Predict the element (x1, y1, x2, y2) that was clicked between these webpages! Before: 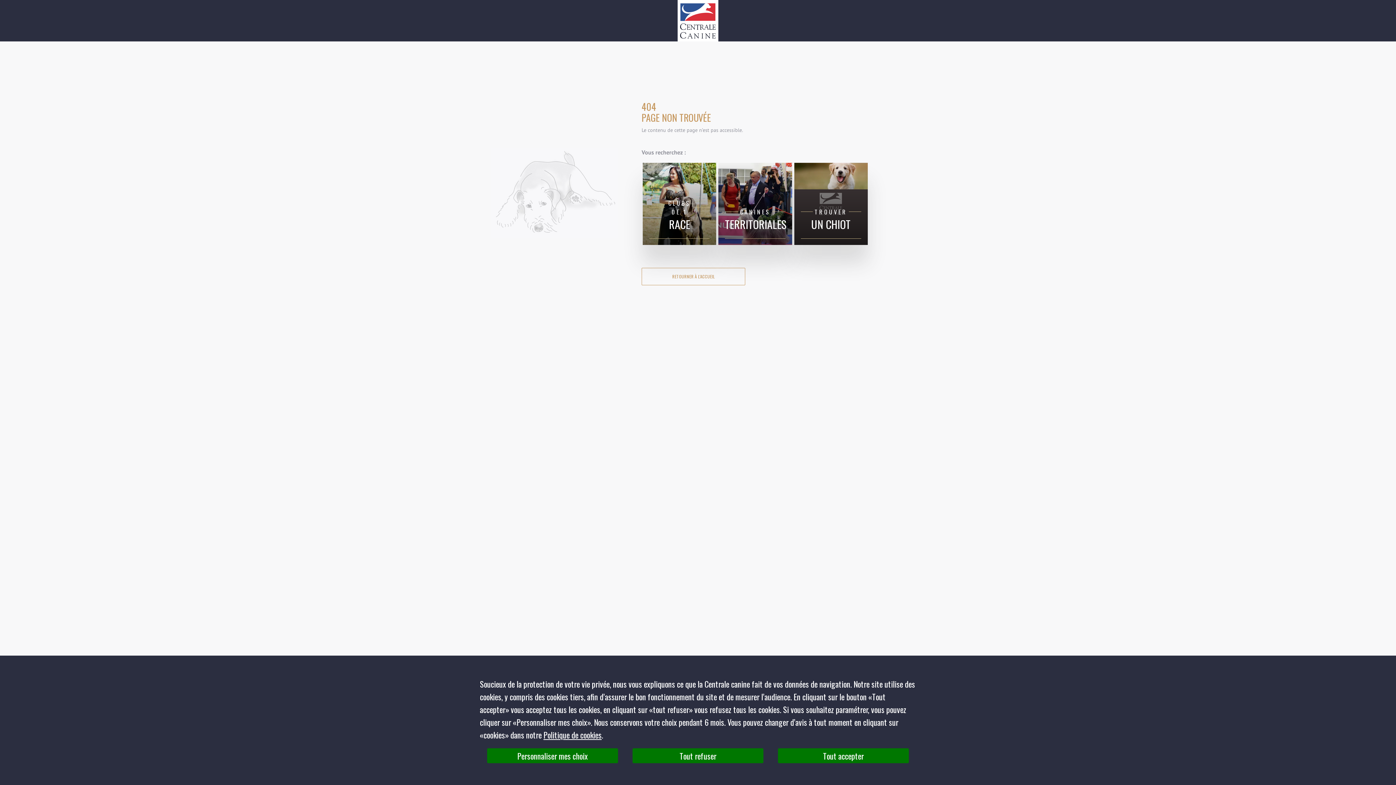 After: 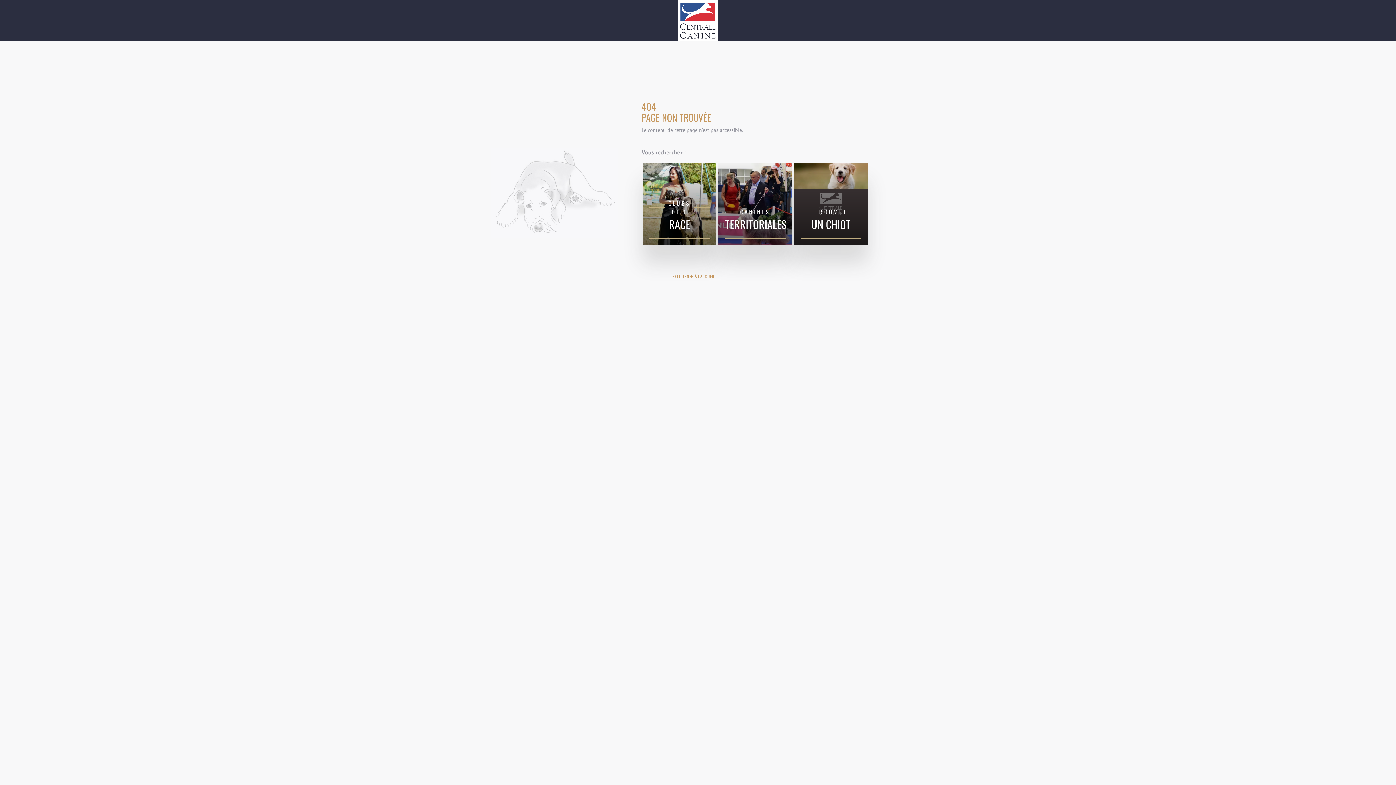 Action: bbox: (632, 748, 763, 763) label: Tout refuser